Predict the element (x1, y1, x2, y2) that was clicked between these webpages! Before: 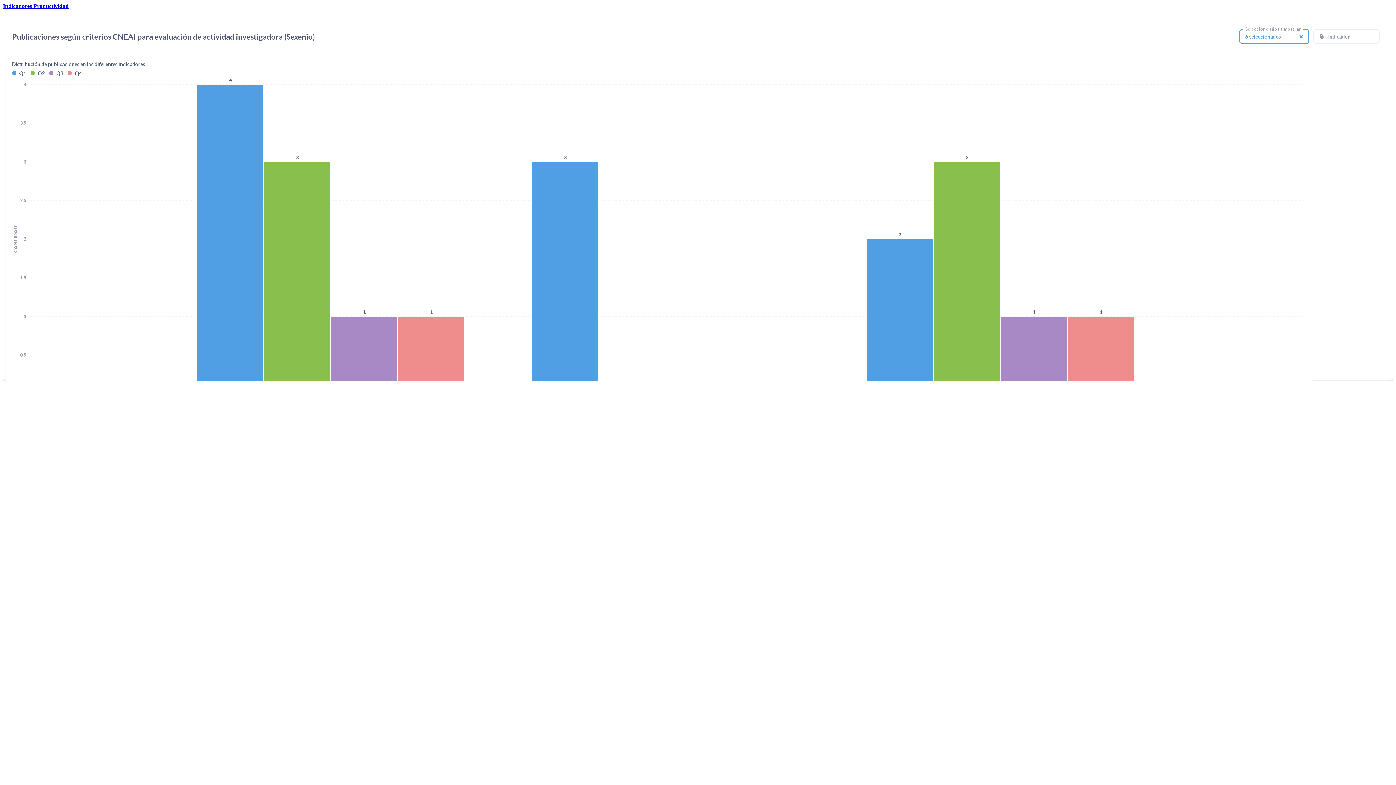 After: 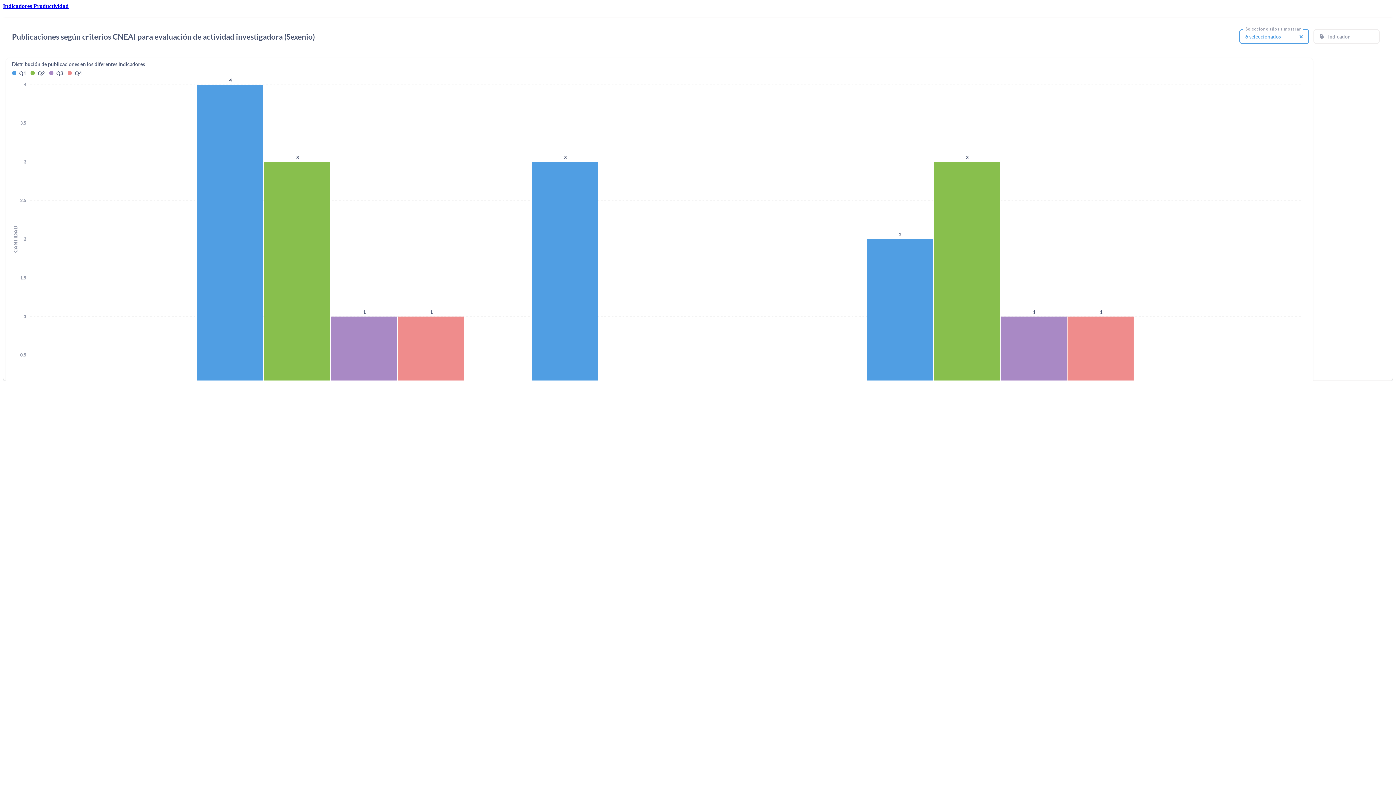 Action: bbox: (2, 2, 68, 9) label: Indicadores Productividad